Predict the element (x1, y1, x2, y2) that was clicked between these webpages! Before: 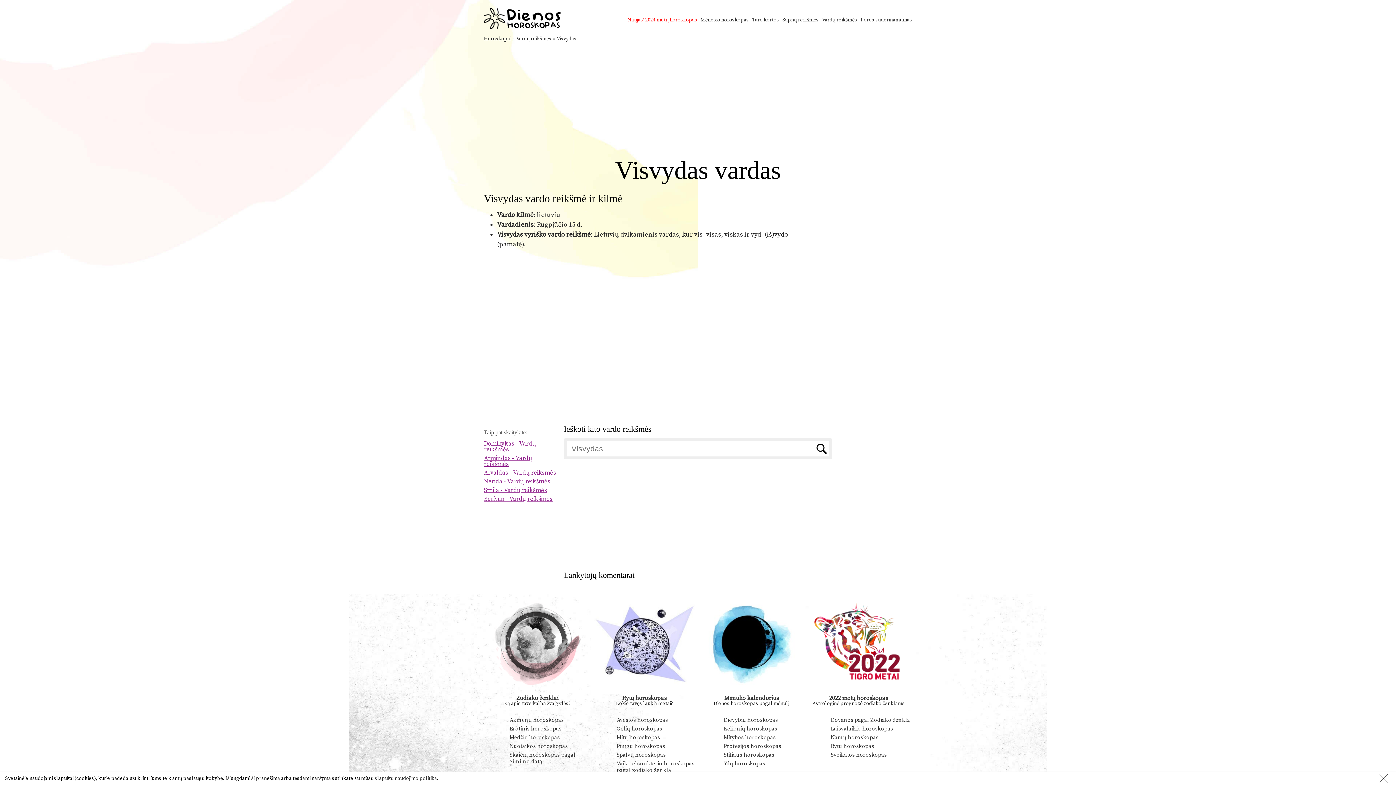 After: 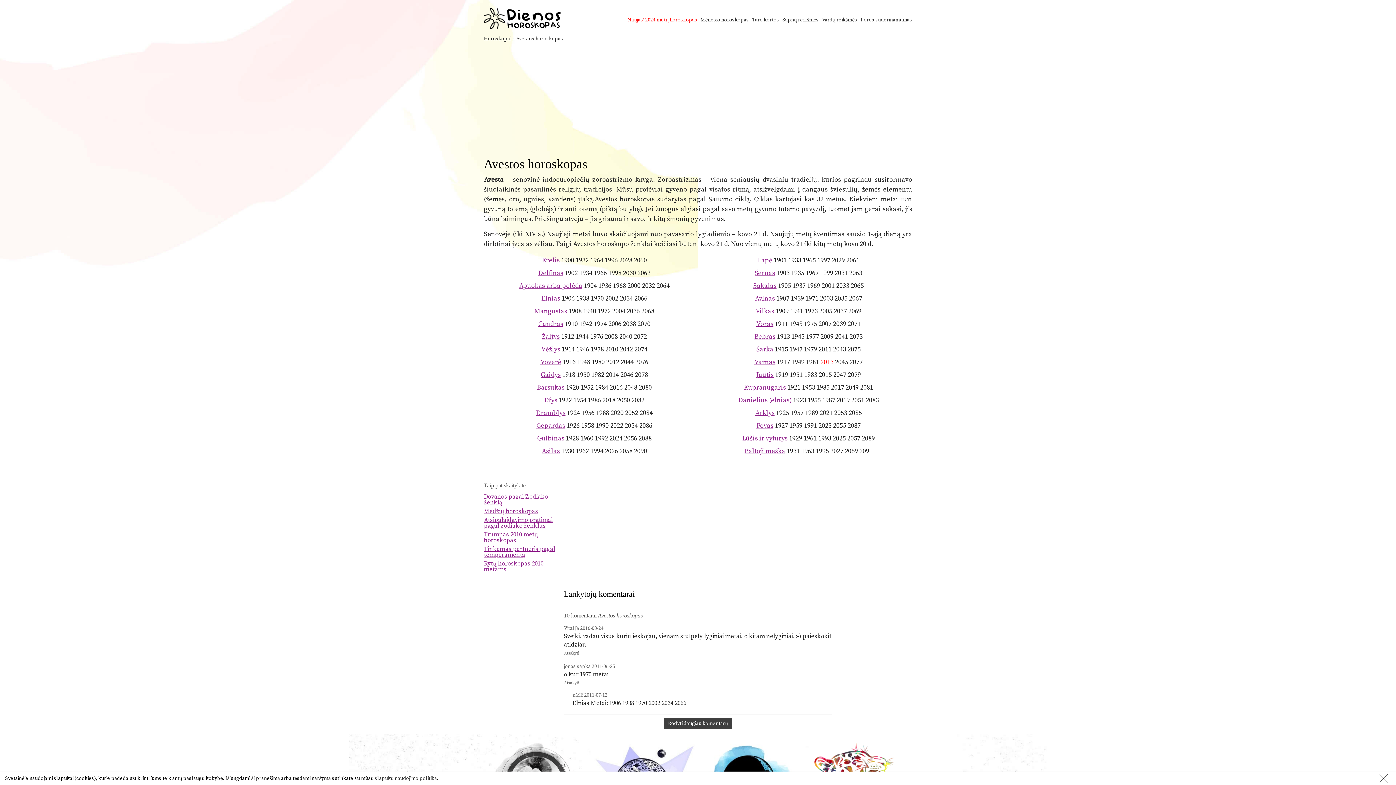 Action: label: Avestos horoskopas bbox: (616, 717, 668, 724)